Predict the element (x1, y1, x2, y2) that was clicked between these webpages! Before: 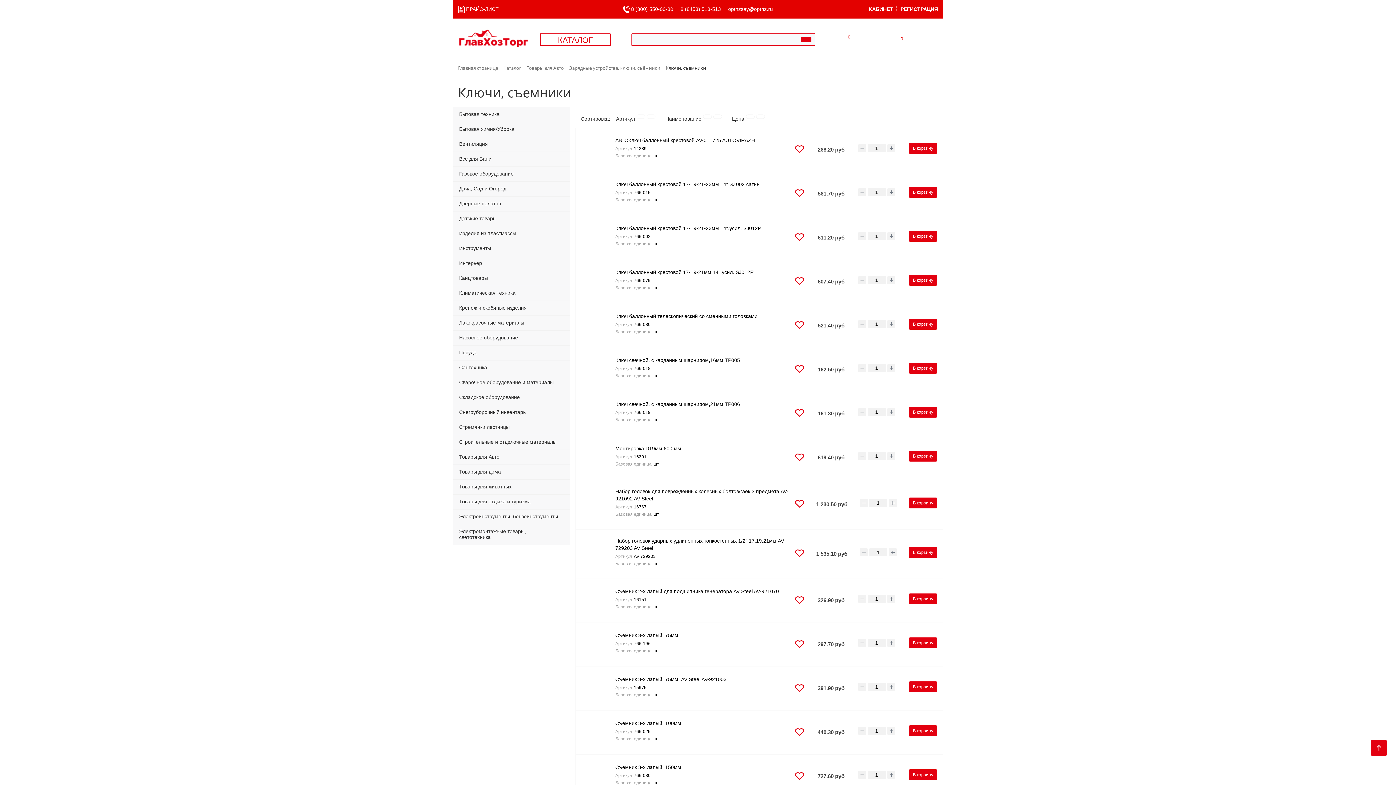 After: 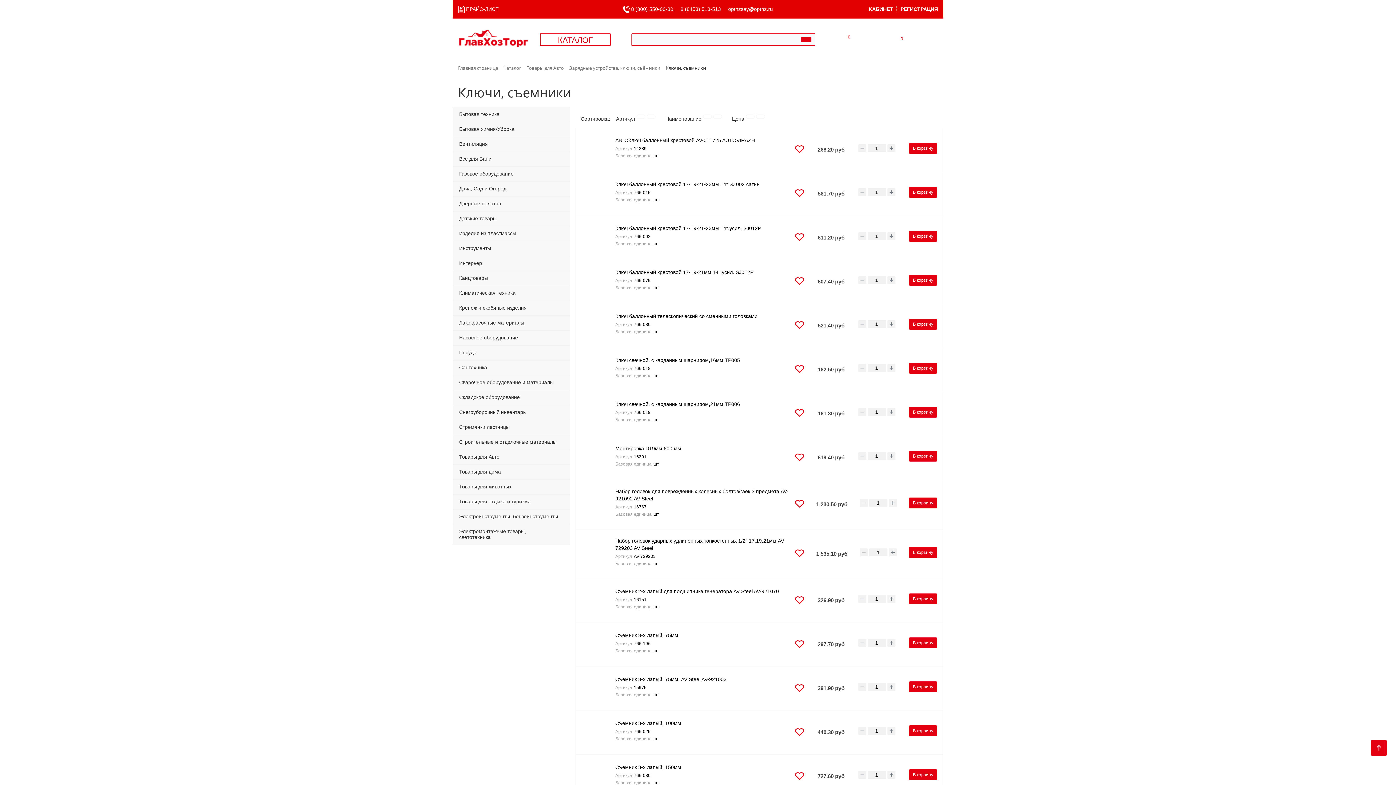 Action: bbox: (466, 6, 498, 12) label: ПРАЙС-ЛИСТ